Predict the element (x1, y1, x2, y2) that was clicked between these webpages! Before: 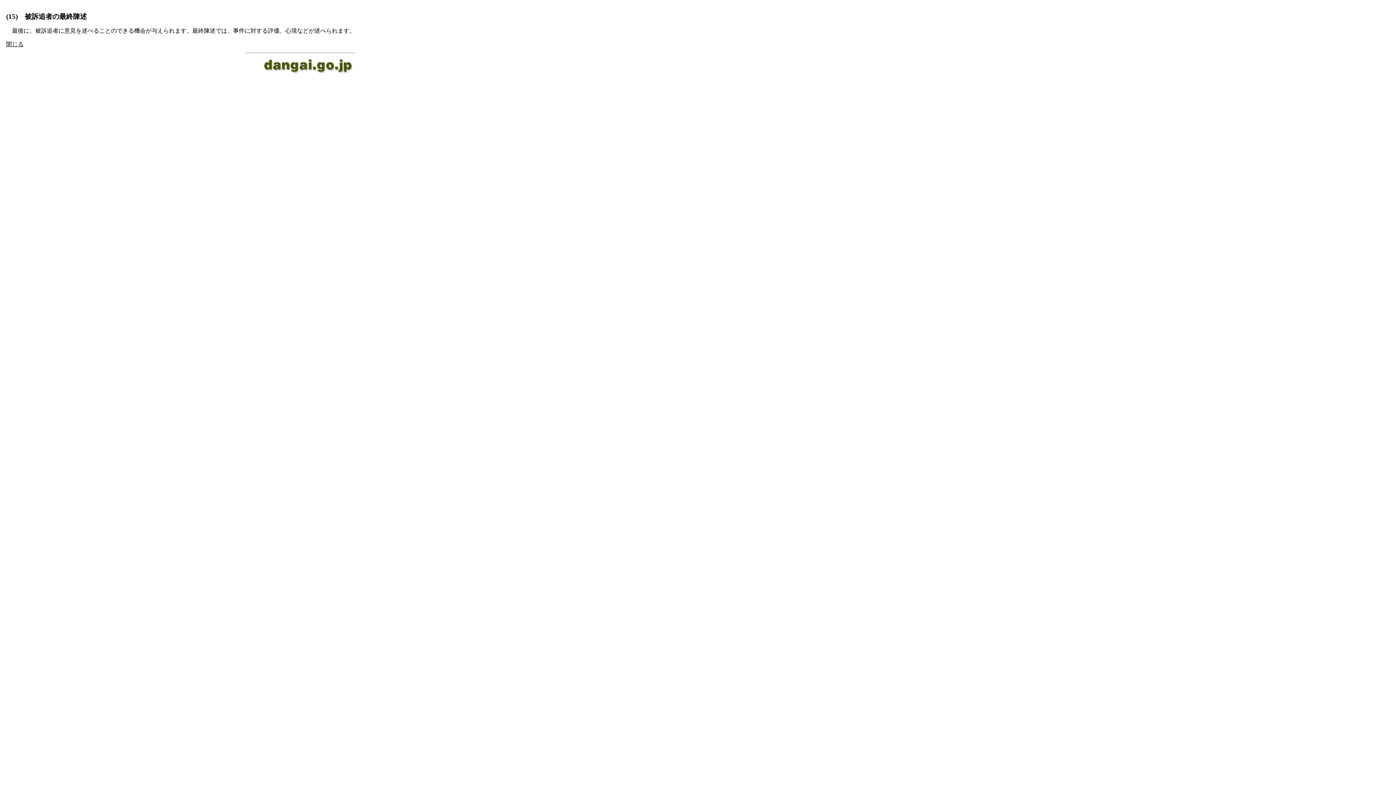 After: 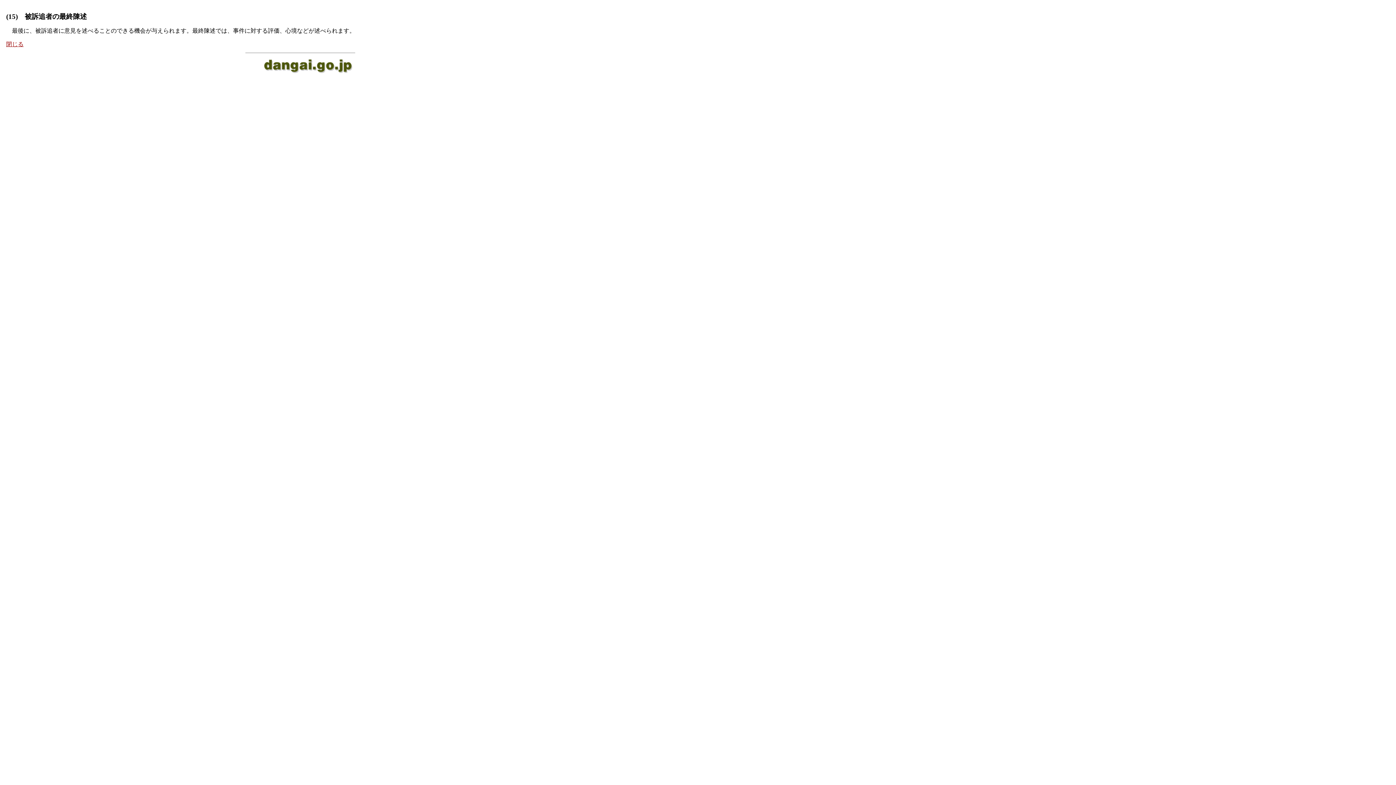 Action: label: 閉じる bbox: (6, 41, 23, 47)